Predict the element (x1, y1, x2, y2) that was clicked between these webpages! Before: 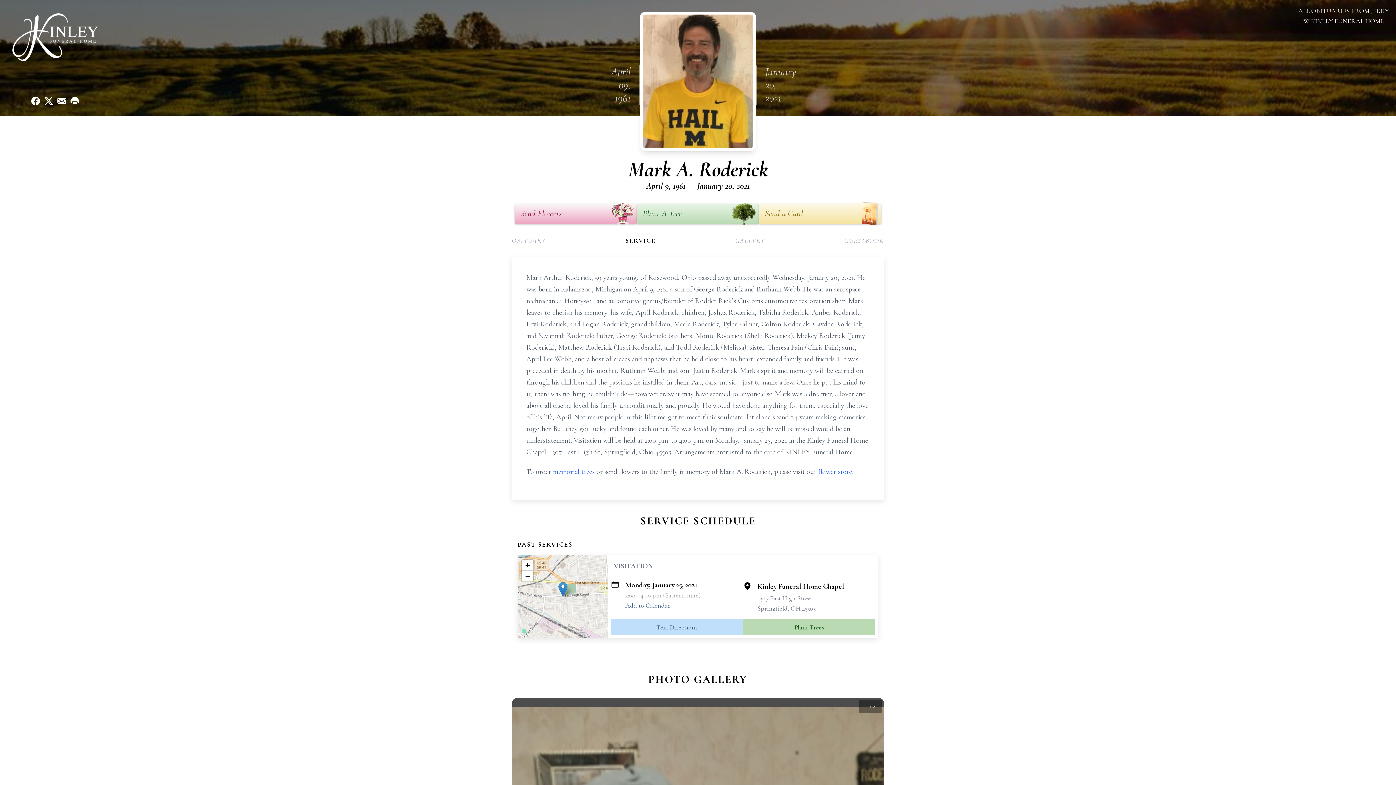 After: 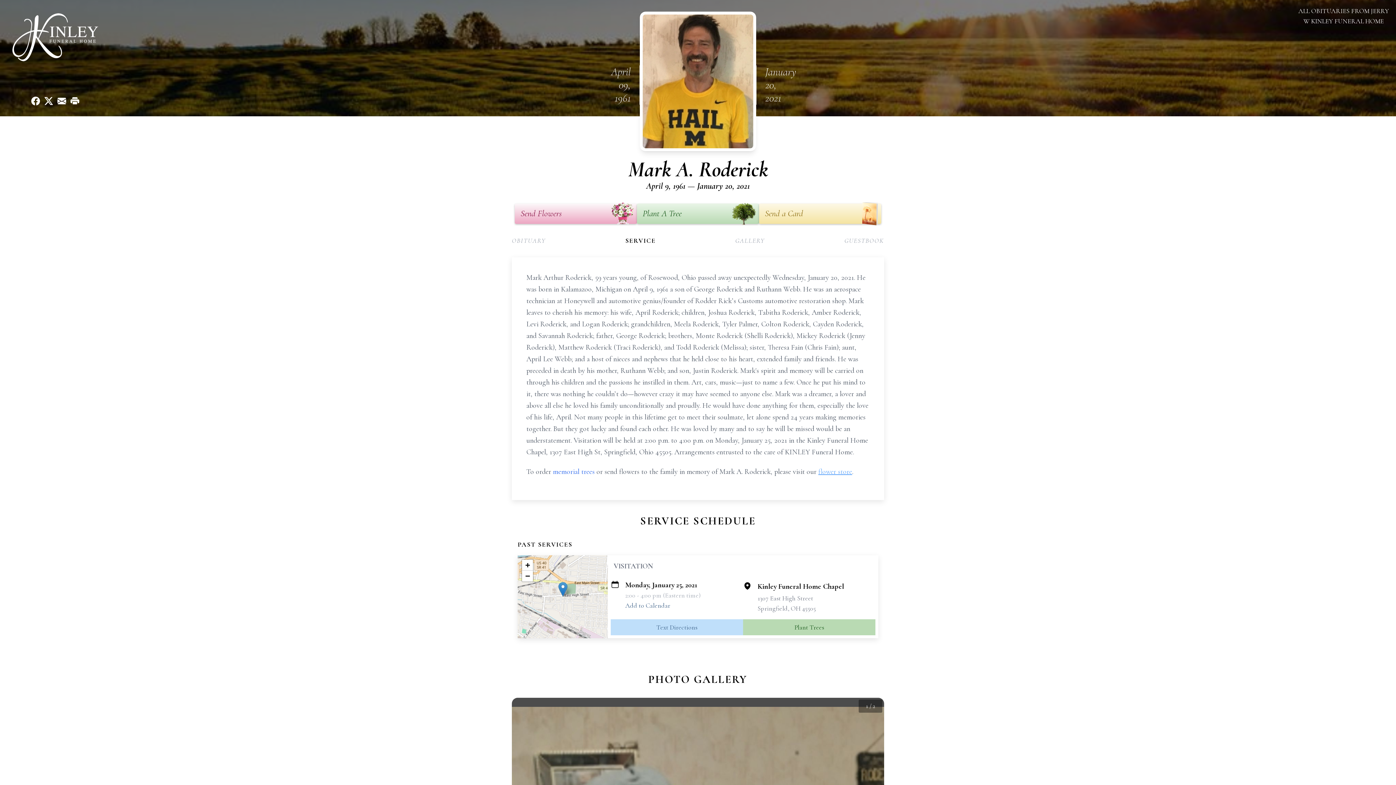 Action: bbox: (818, 467, 852, 476) label: flower store